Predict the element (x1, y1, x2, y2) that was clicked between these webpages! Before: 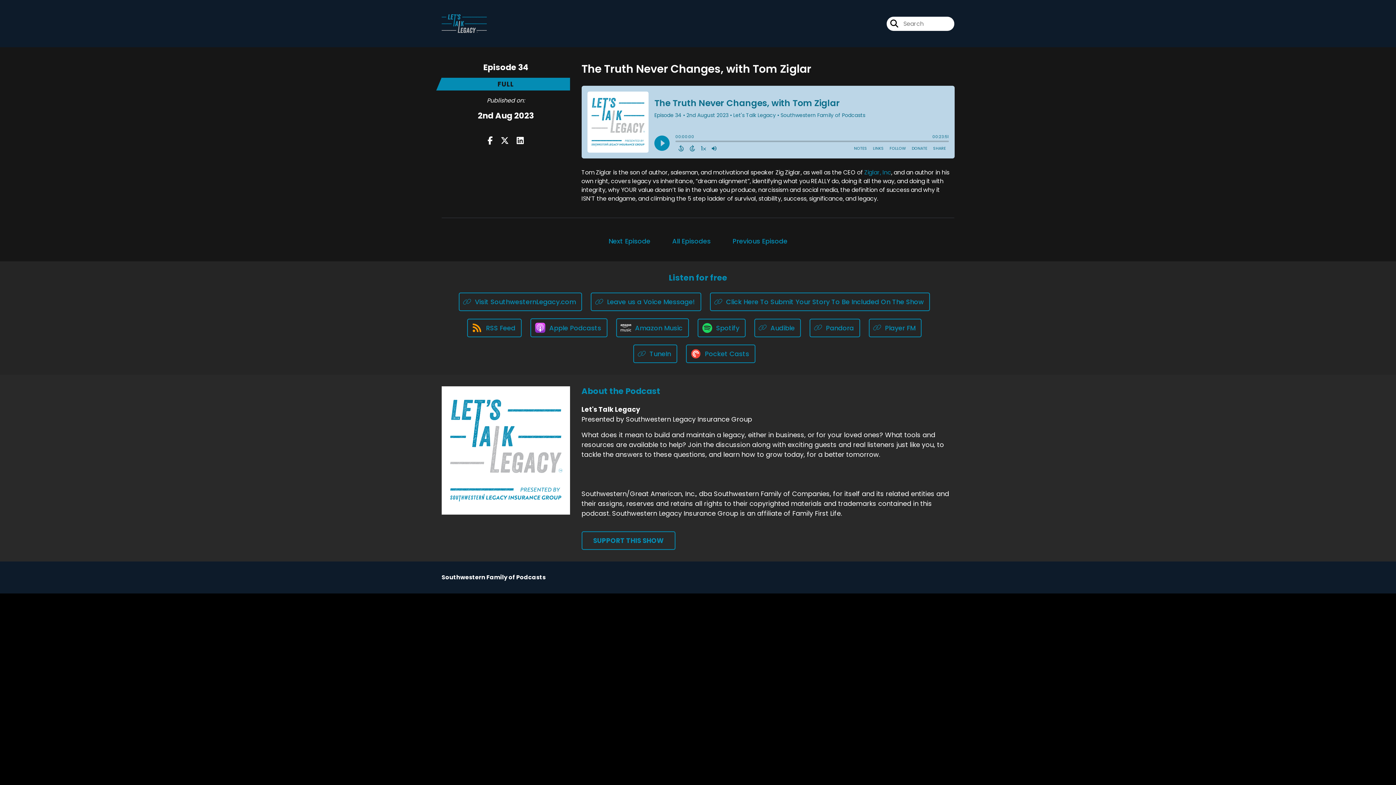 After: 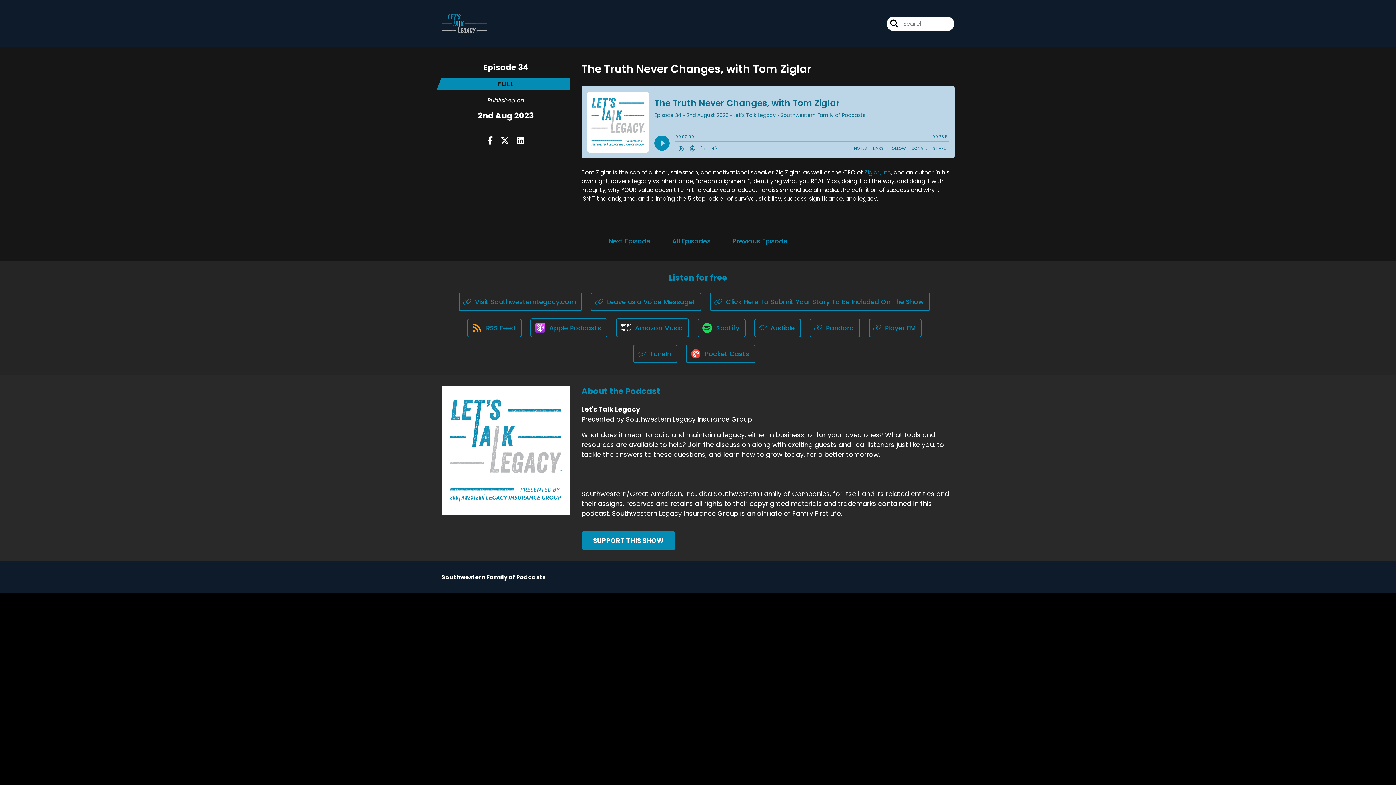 Action: label: SUPPORT THIS SHOW bbox: (581, 531, 675, 550)